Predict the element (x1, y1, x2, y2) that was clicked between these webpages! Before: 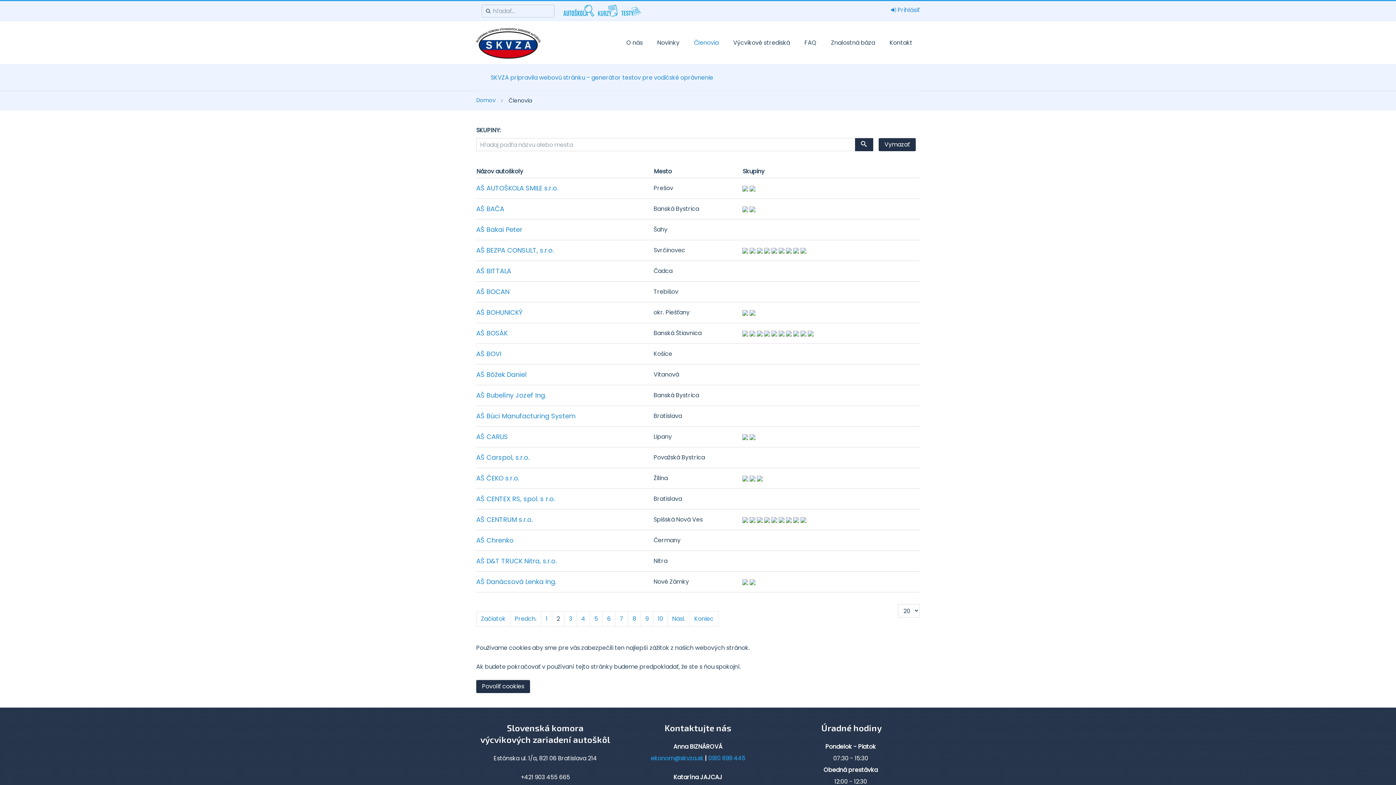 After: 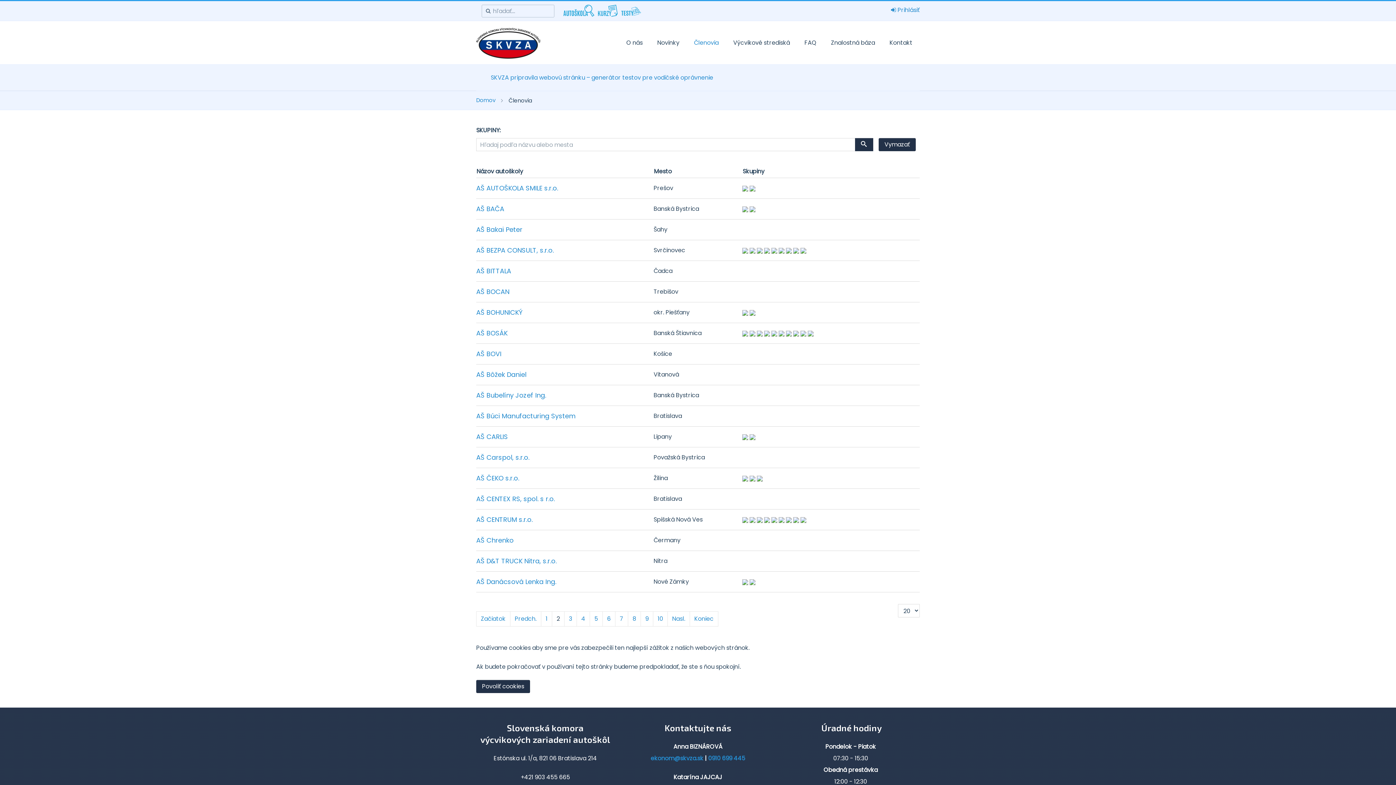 Action: bbox: (621, 6, 641, 14)